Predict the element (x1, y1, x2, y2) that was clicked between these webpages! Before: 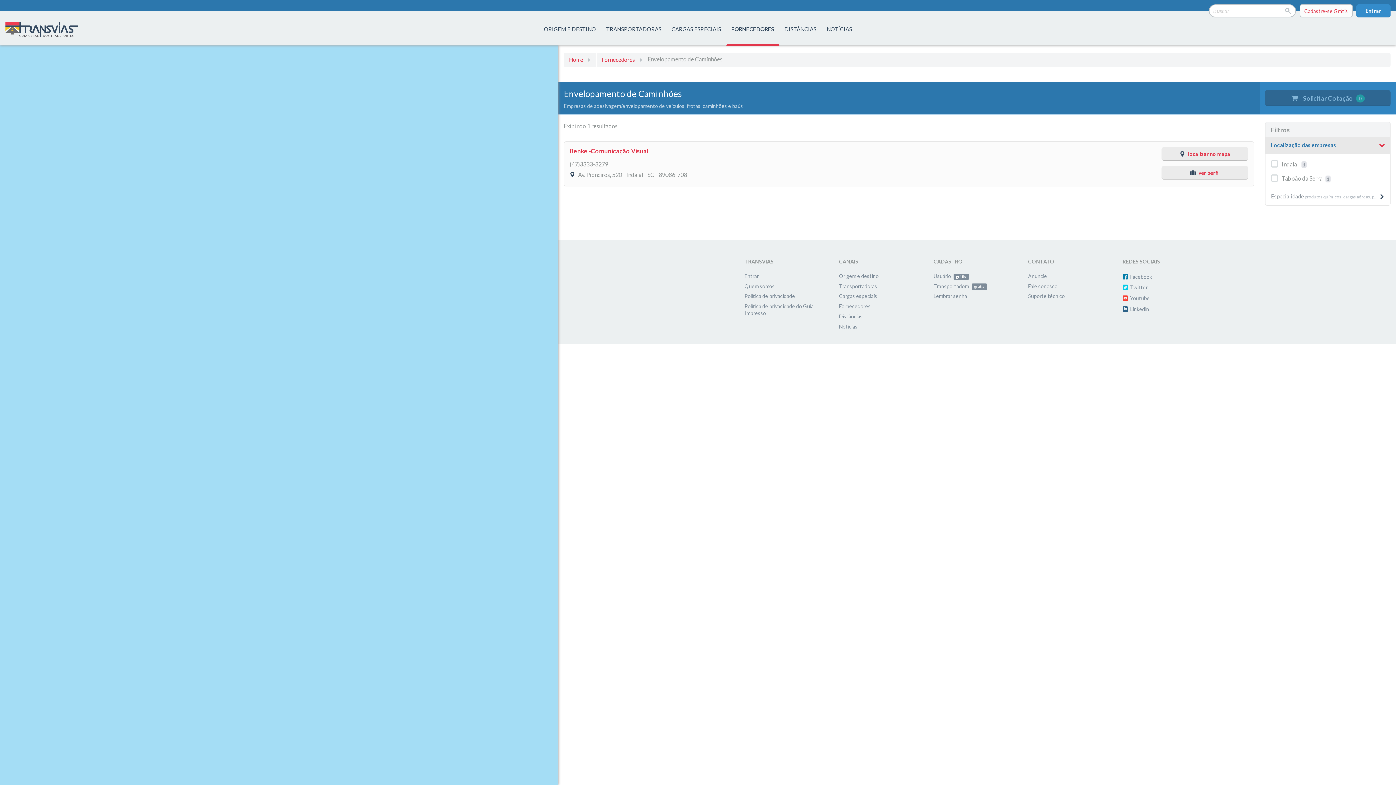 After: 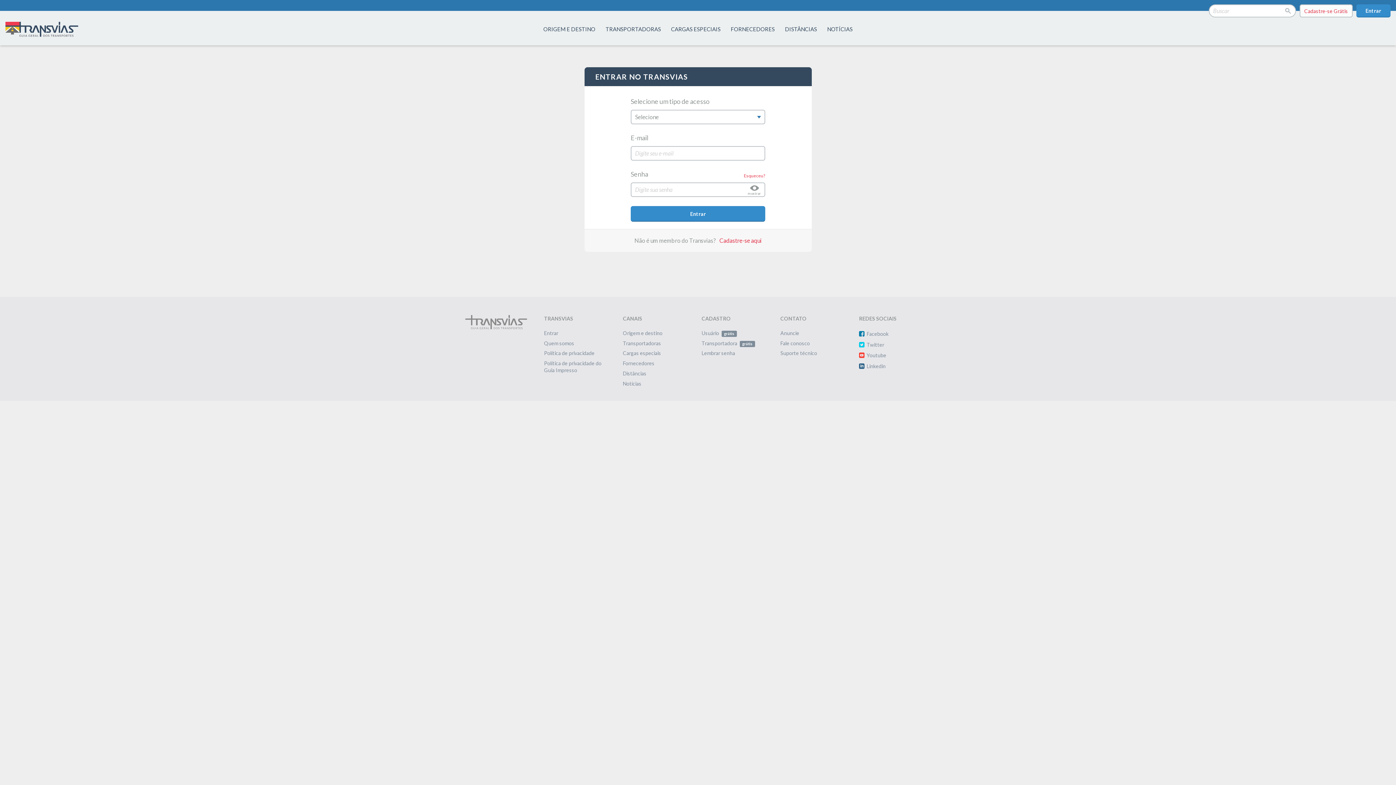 Action: bbox: (744, 273, 758, 279) label: Entrar